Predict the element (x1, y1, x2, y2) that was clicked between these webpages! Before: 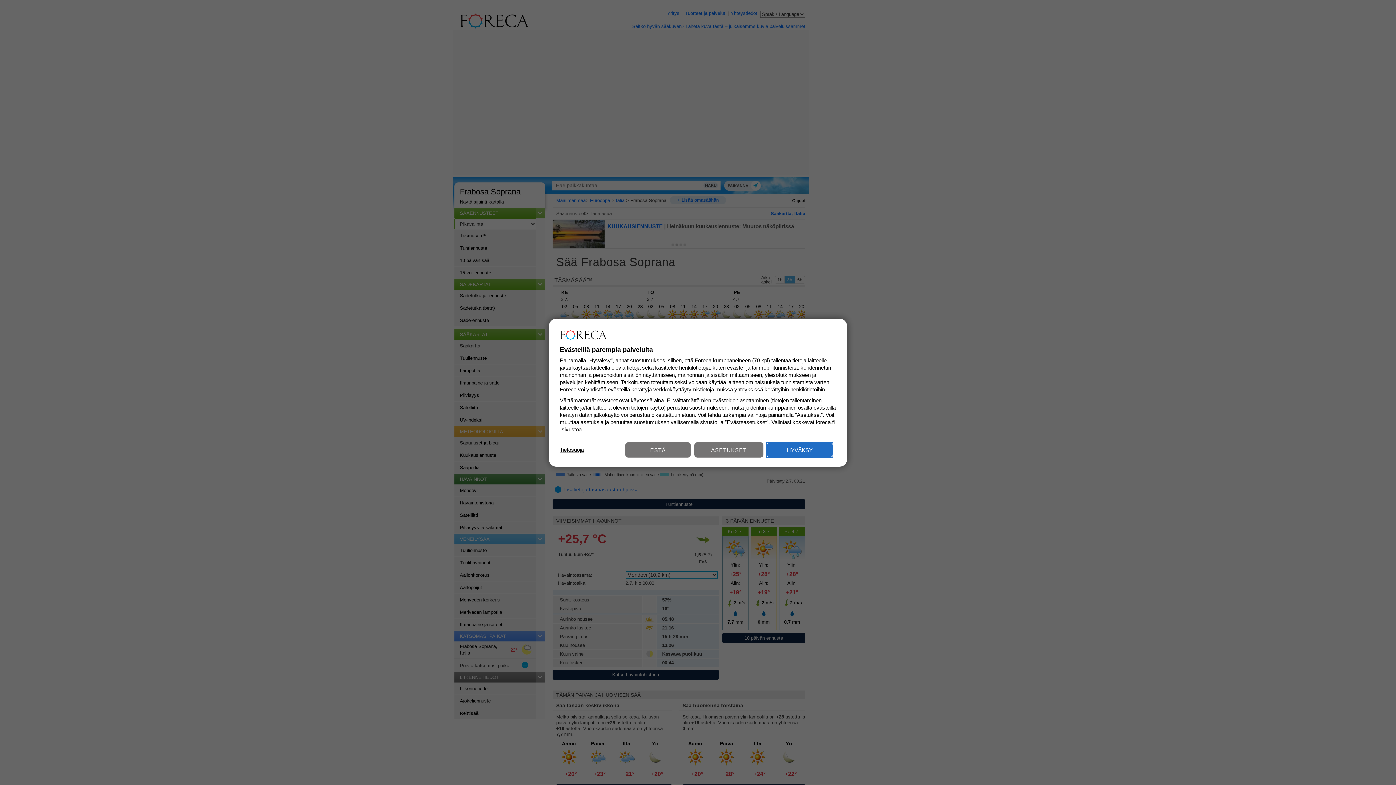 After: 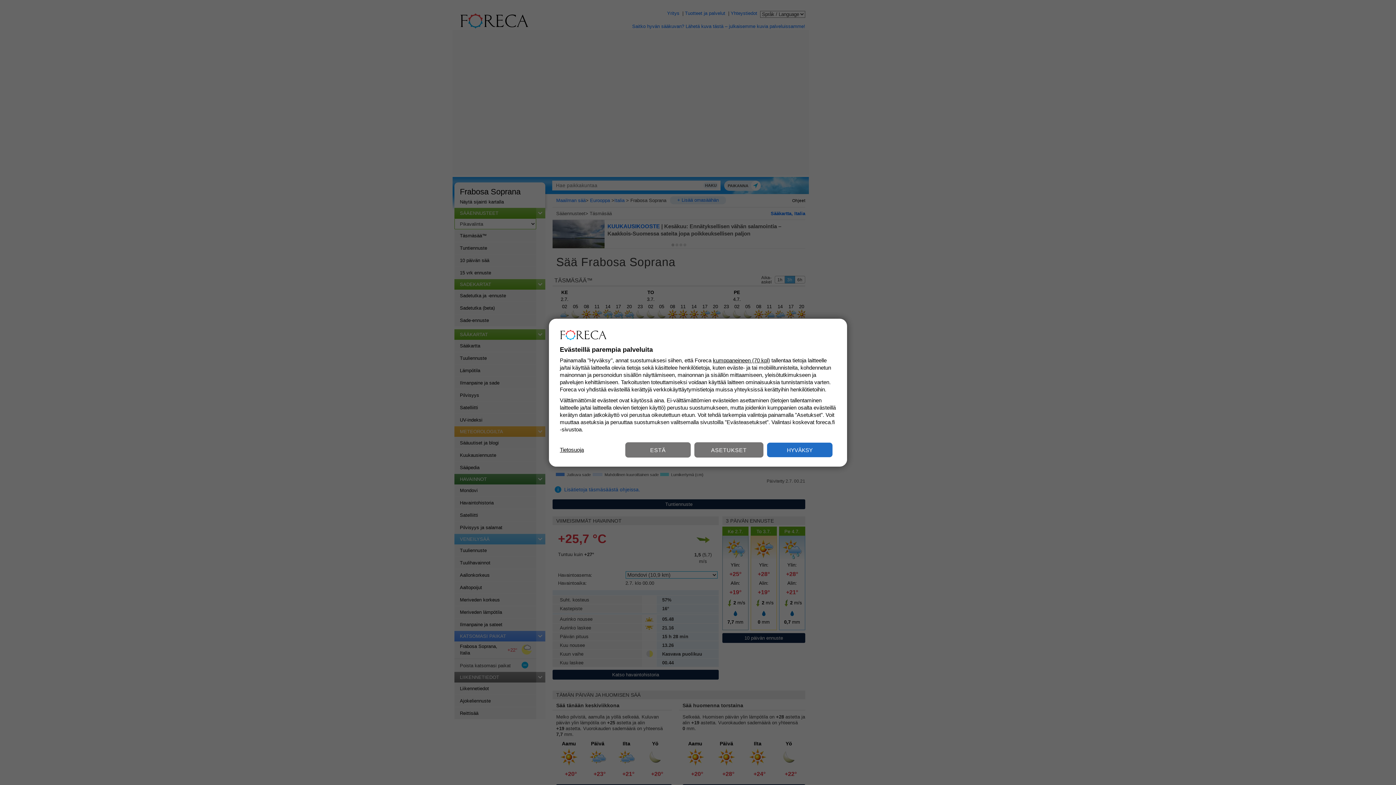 Action: label: Tietosuoja bbox: (560, 446, 584, 453)